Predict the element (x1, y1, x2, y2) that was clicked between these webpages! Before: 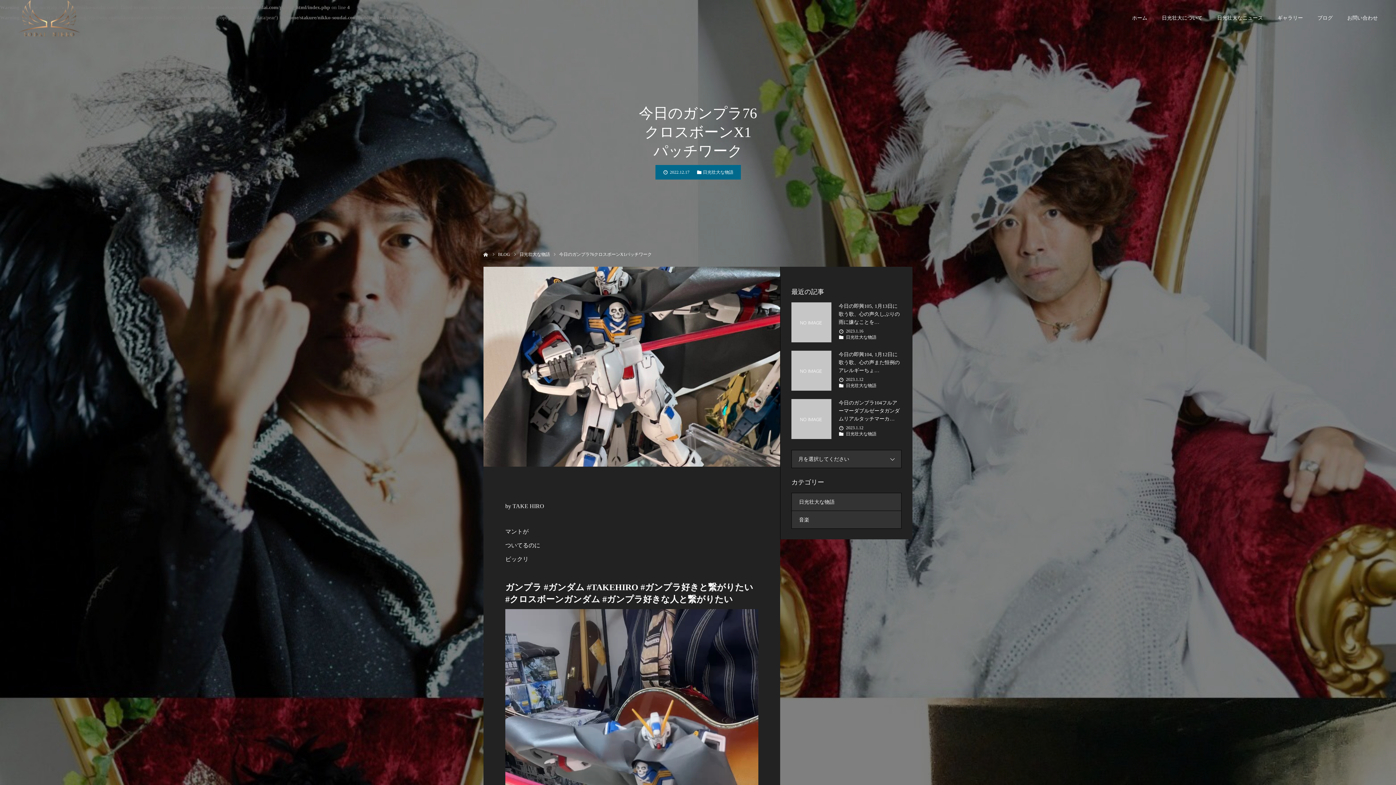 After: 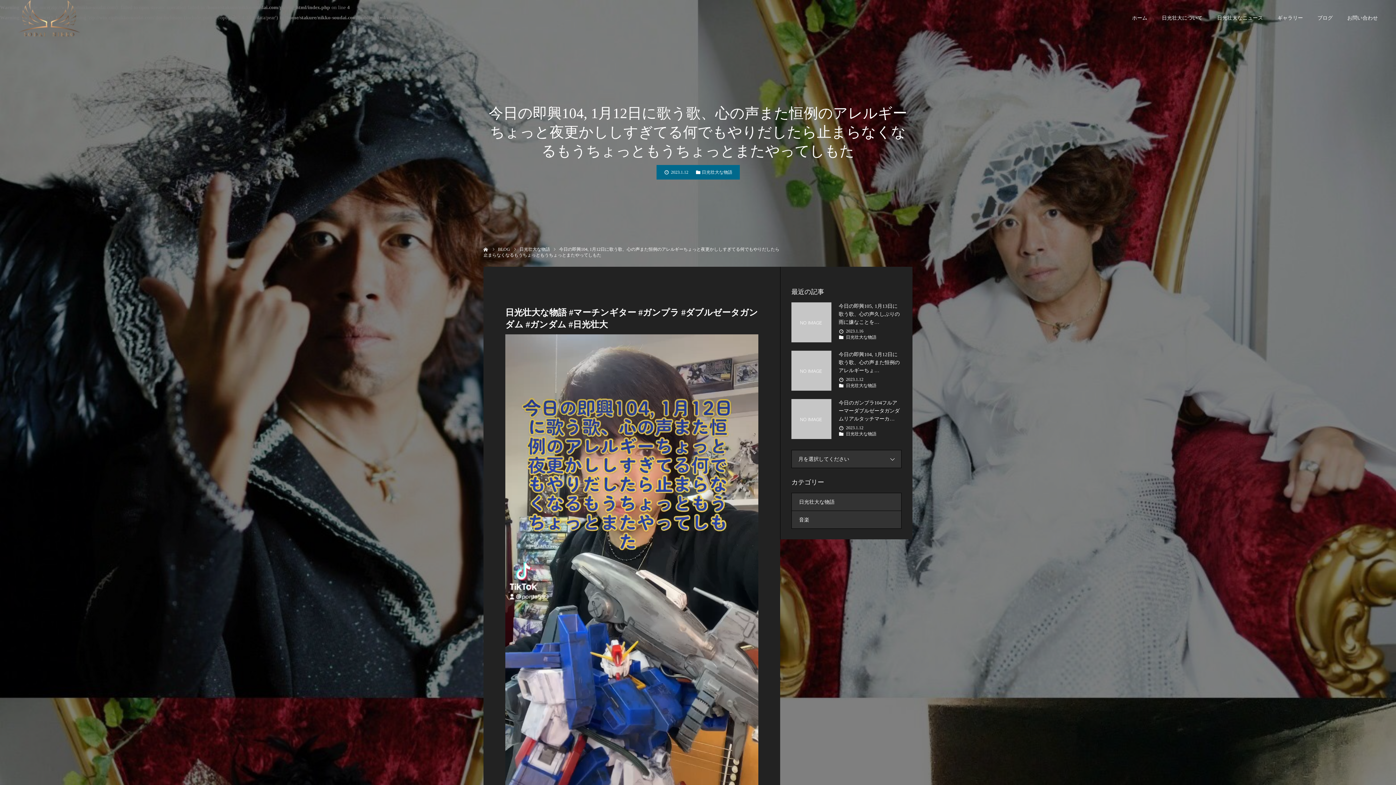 Action: label: 今日の即興104, 1月12日に歌う歌、心の声また恒例のアレルギーちょ… bbox: (838, 350, 901, 374)